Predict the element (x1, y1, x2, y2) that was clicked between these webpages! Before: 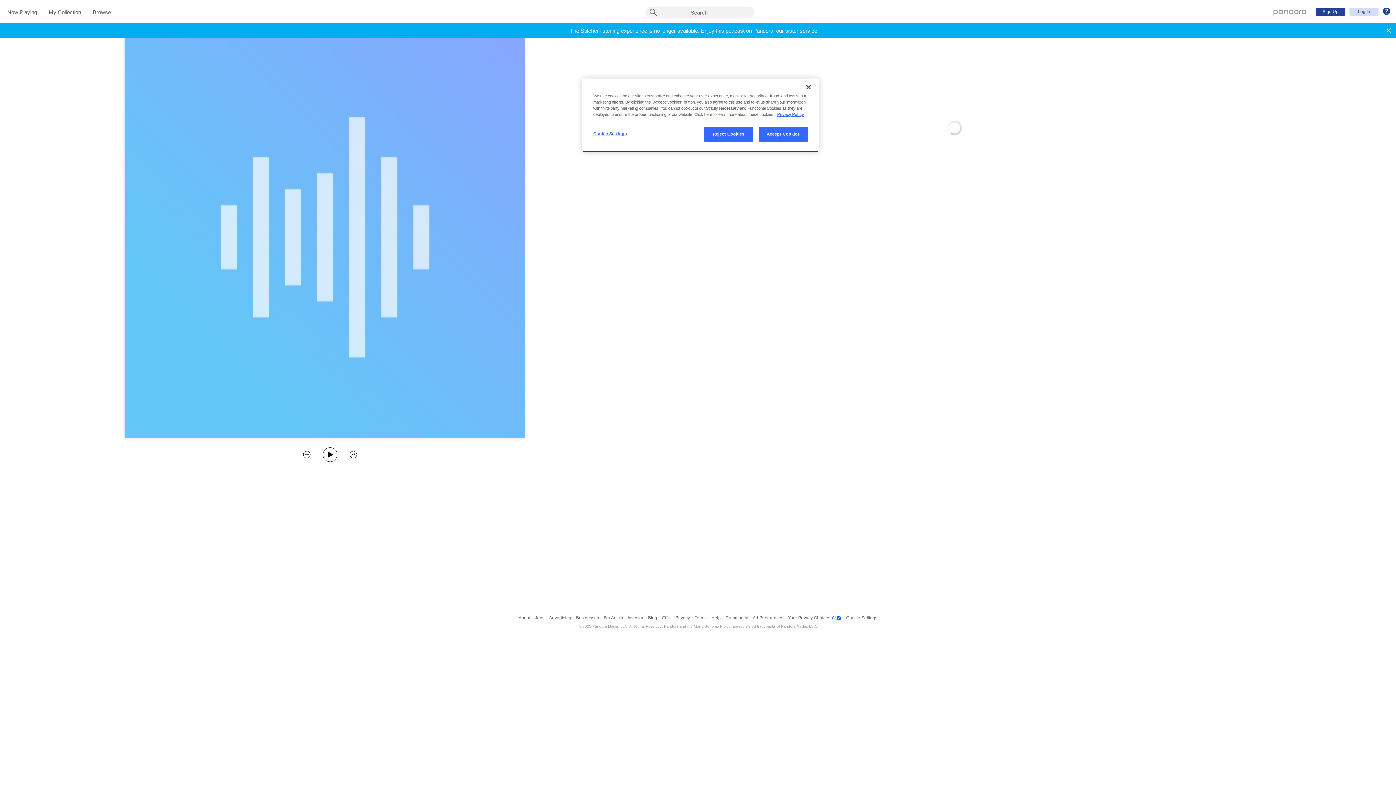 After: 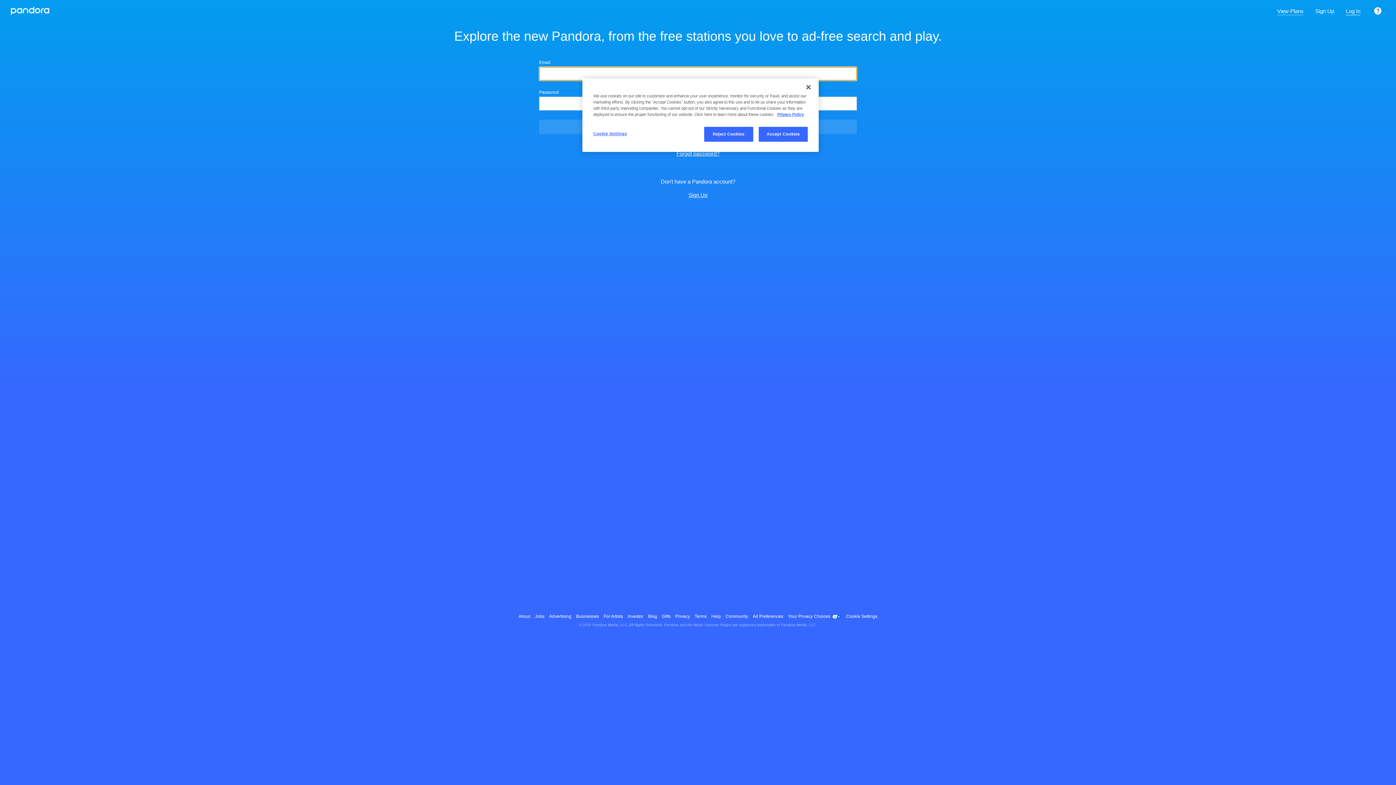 Action: label: Pandora - Home bbox: (1273, 8, 1306, 14)